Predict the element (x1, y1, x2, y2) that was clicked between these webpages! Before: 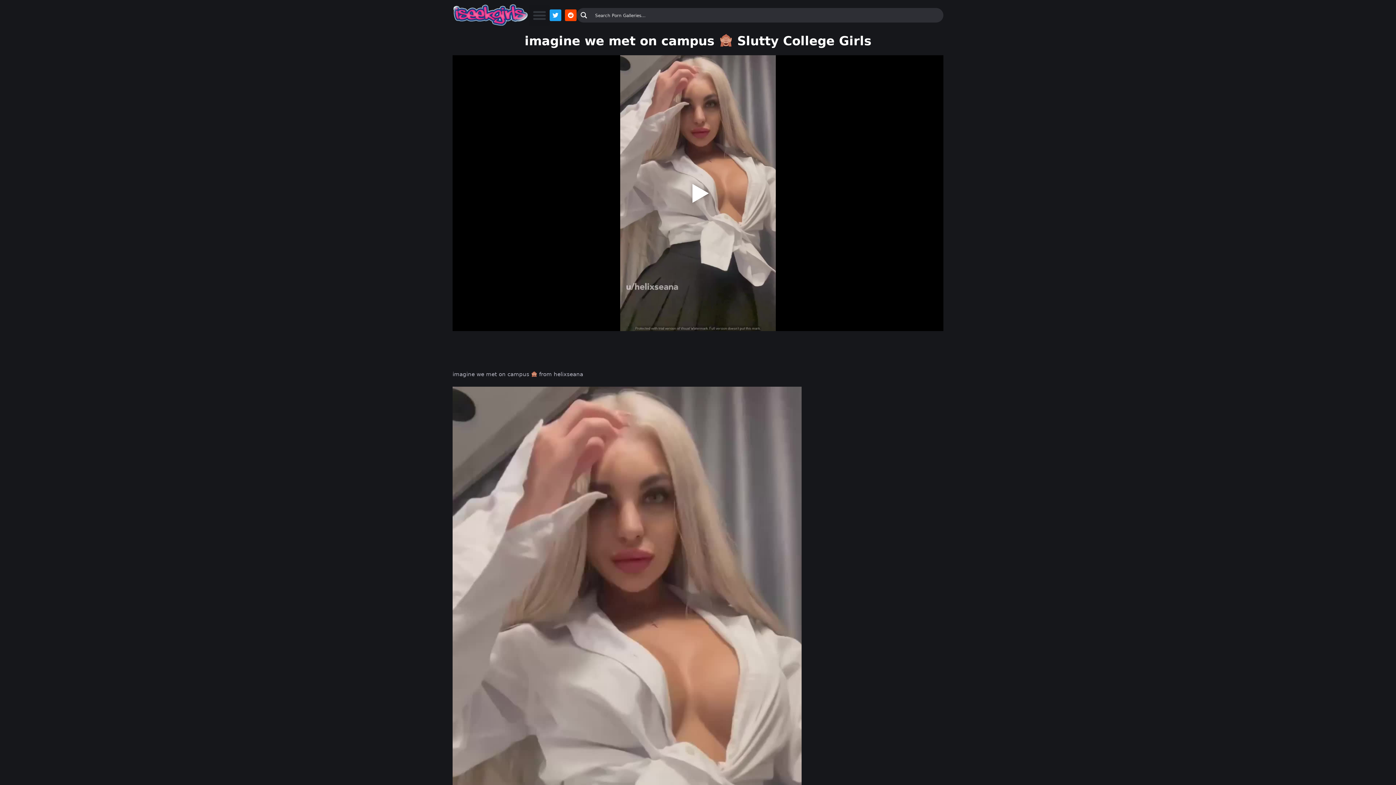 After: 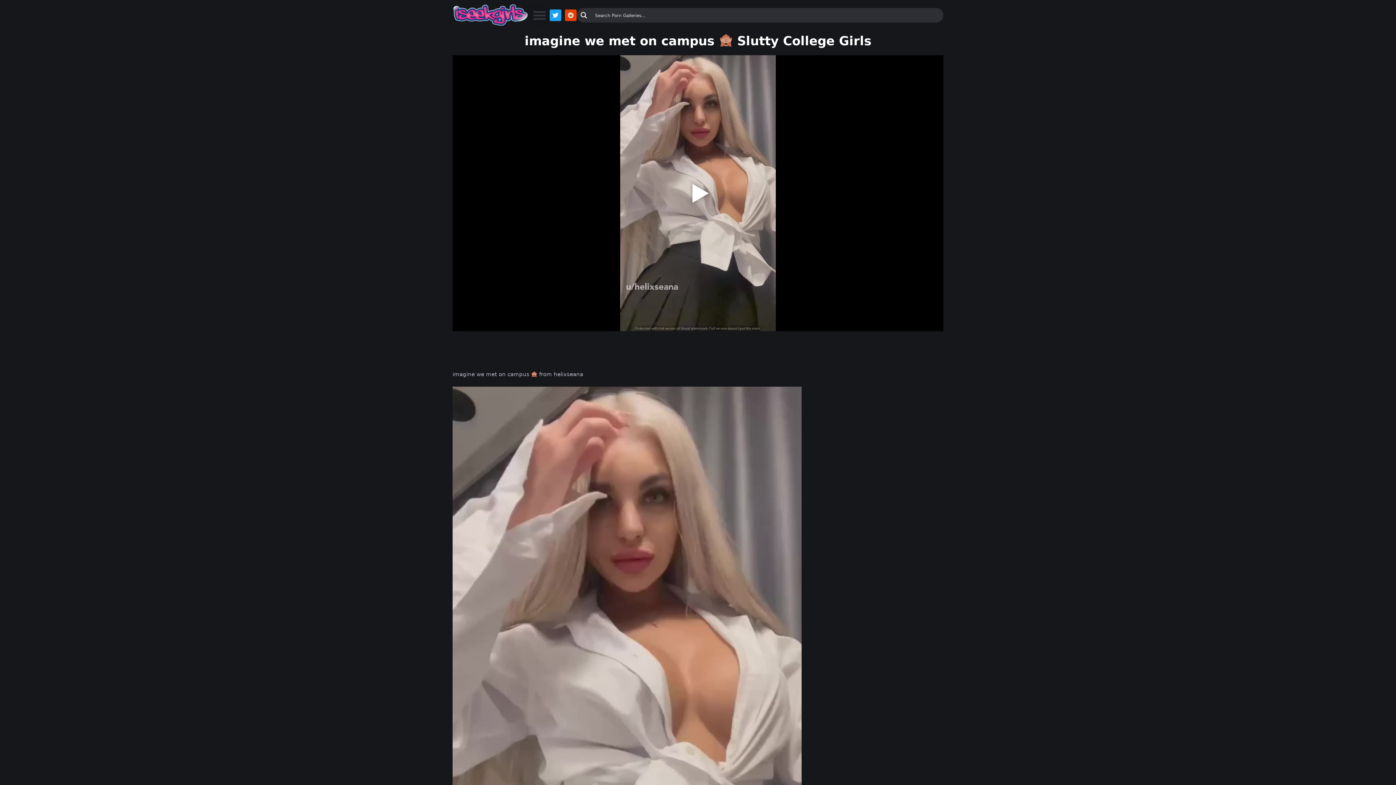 Action: bbox: (565, 9, 576, 21) label: Reddit